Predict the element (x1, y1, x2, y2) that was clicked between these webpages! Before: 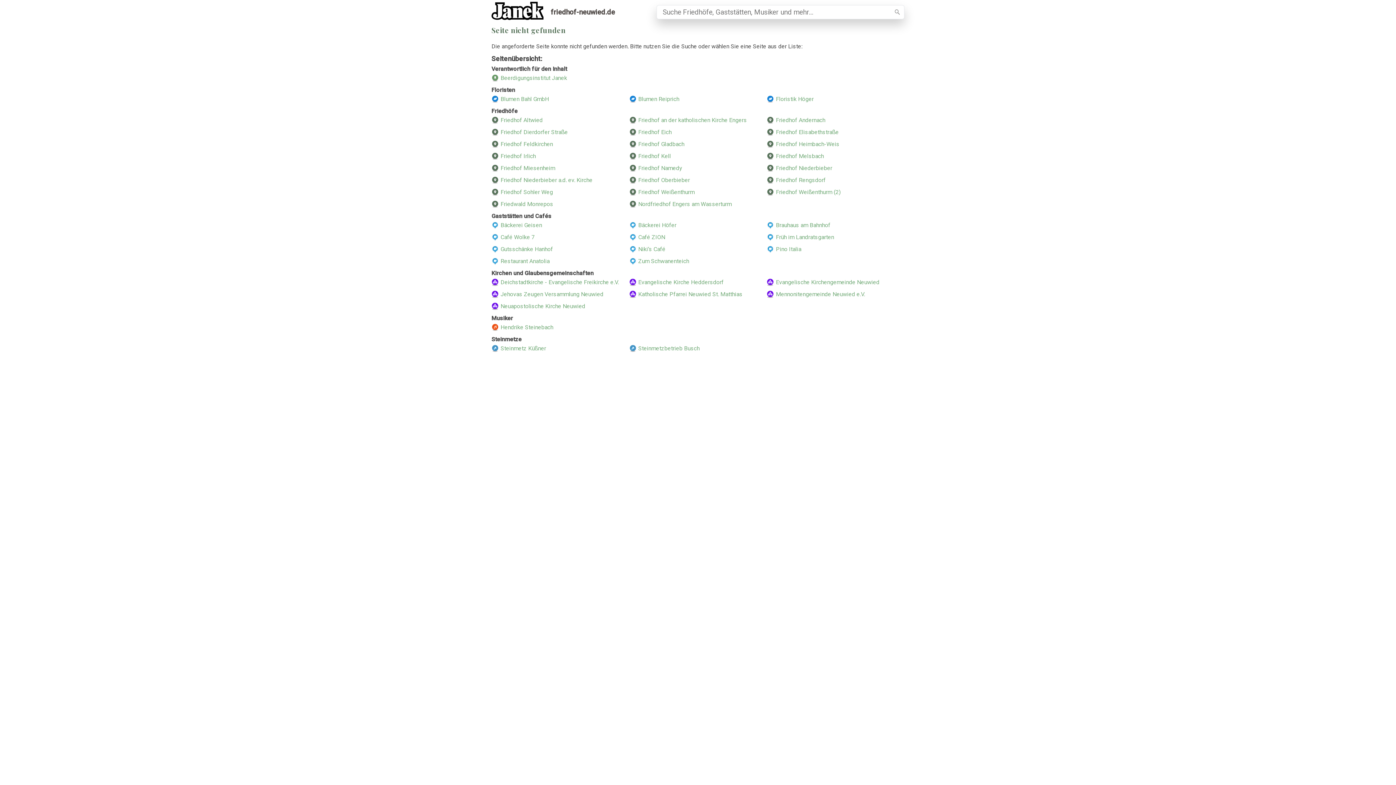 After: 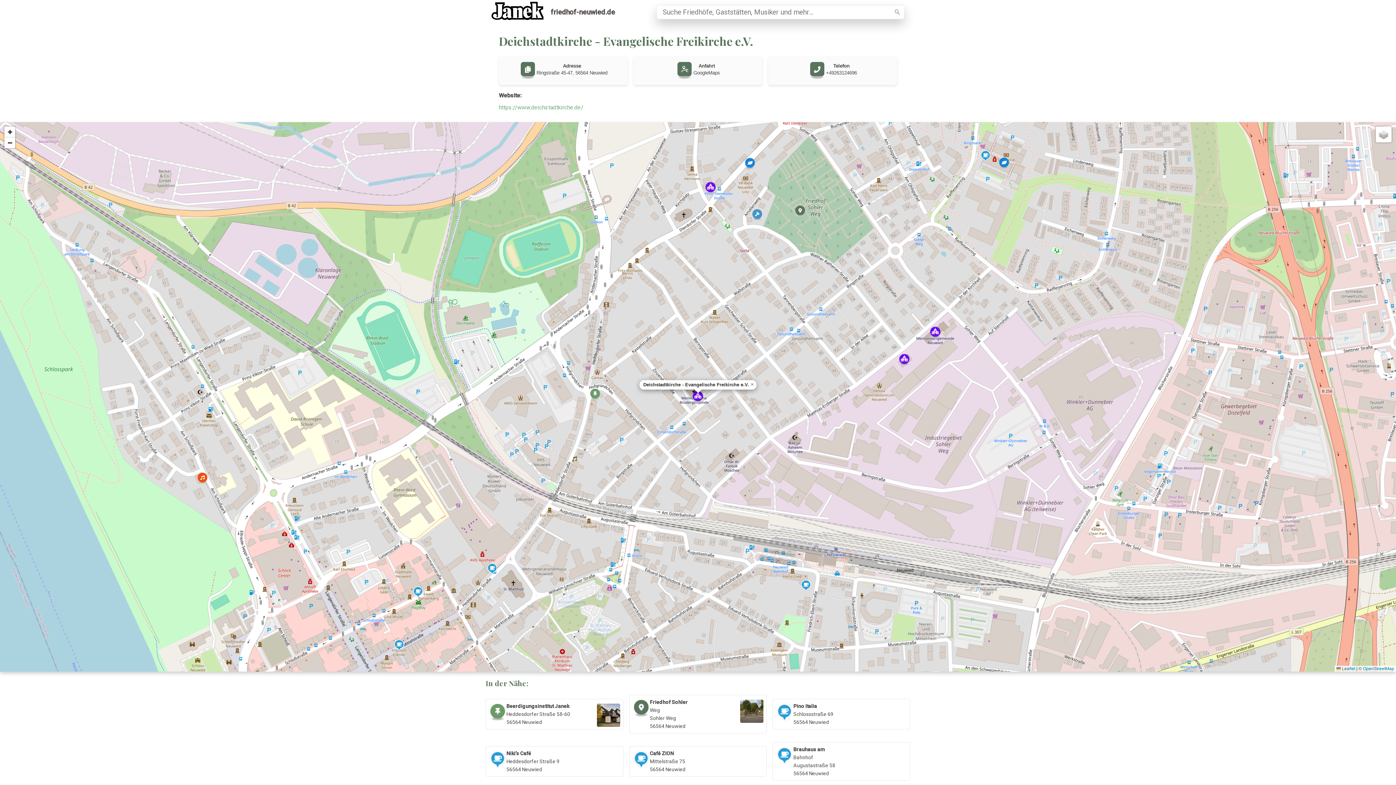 Action: label: Deichstadtkirche - Evangelische Freikirche e.V. bbox: (491, 277, 629, 286)